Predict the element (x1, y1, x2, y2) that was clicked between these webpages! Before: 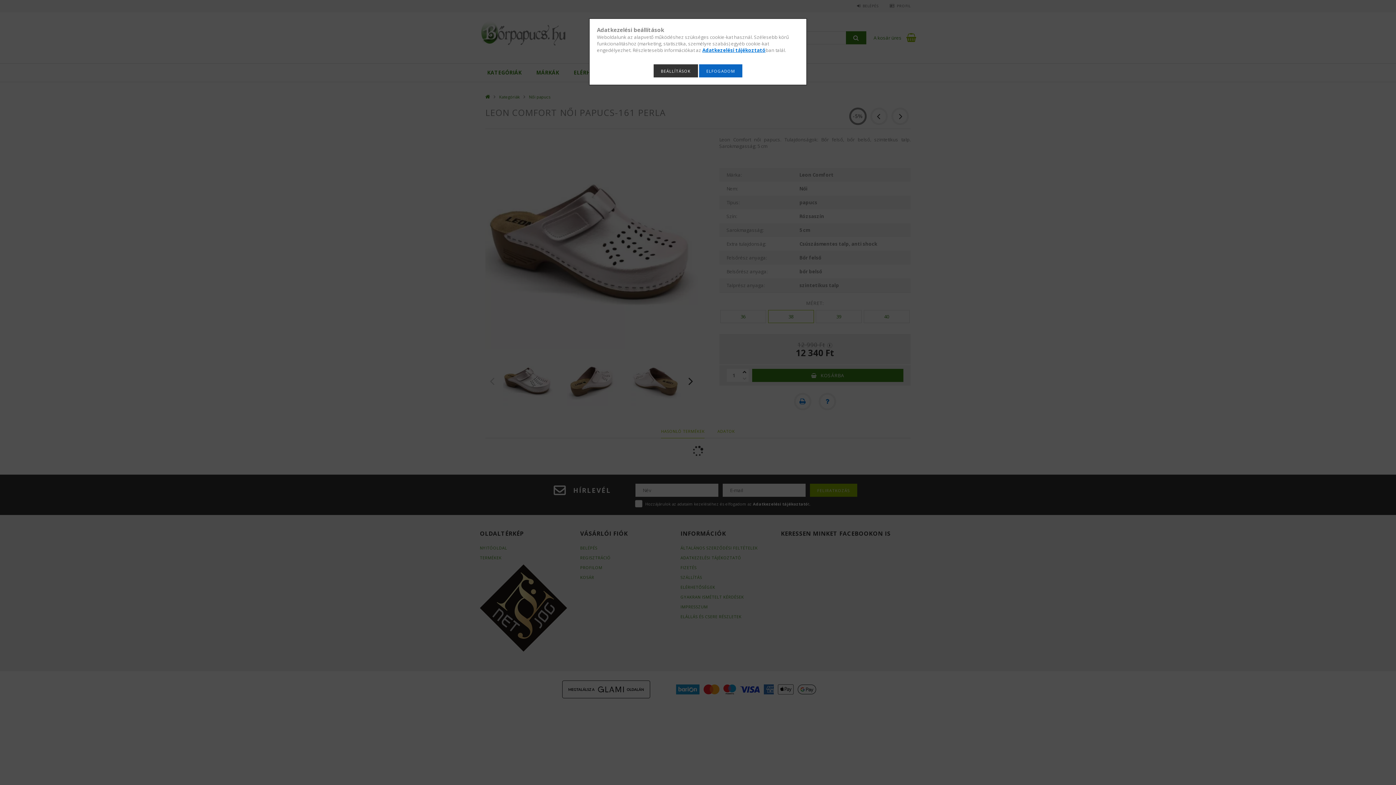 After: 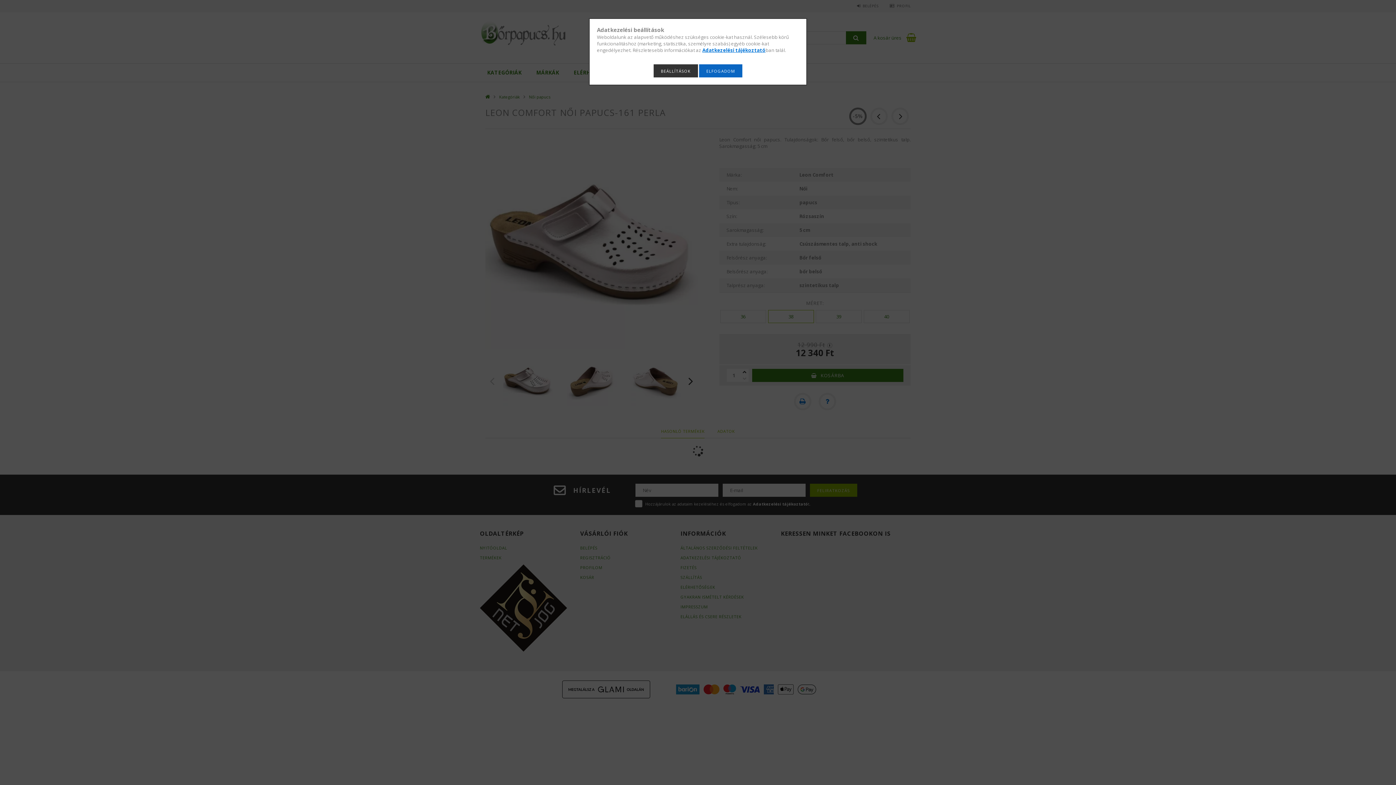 Action: label: Adatkezelési tájékoztató bbox: (702, 46, 765, 53)